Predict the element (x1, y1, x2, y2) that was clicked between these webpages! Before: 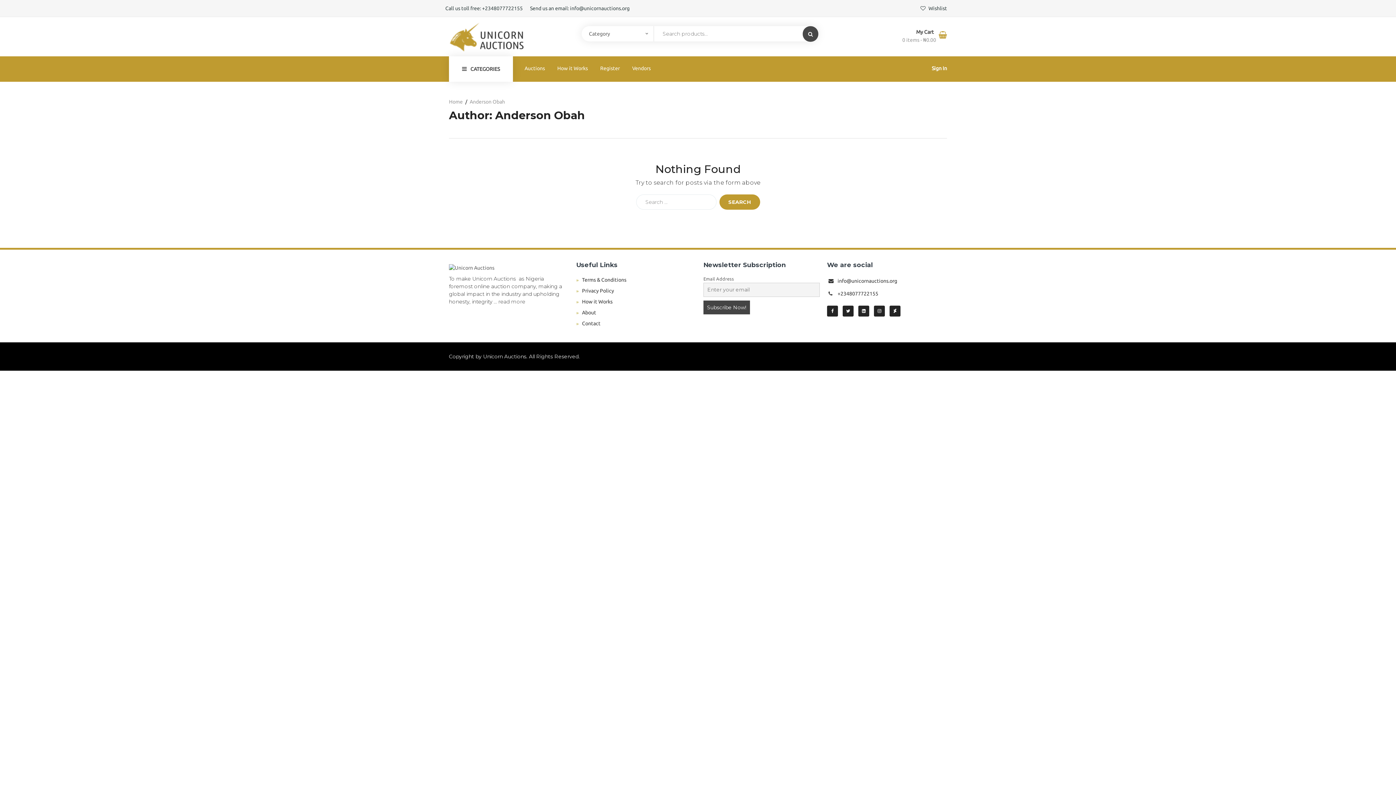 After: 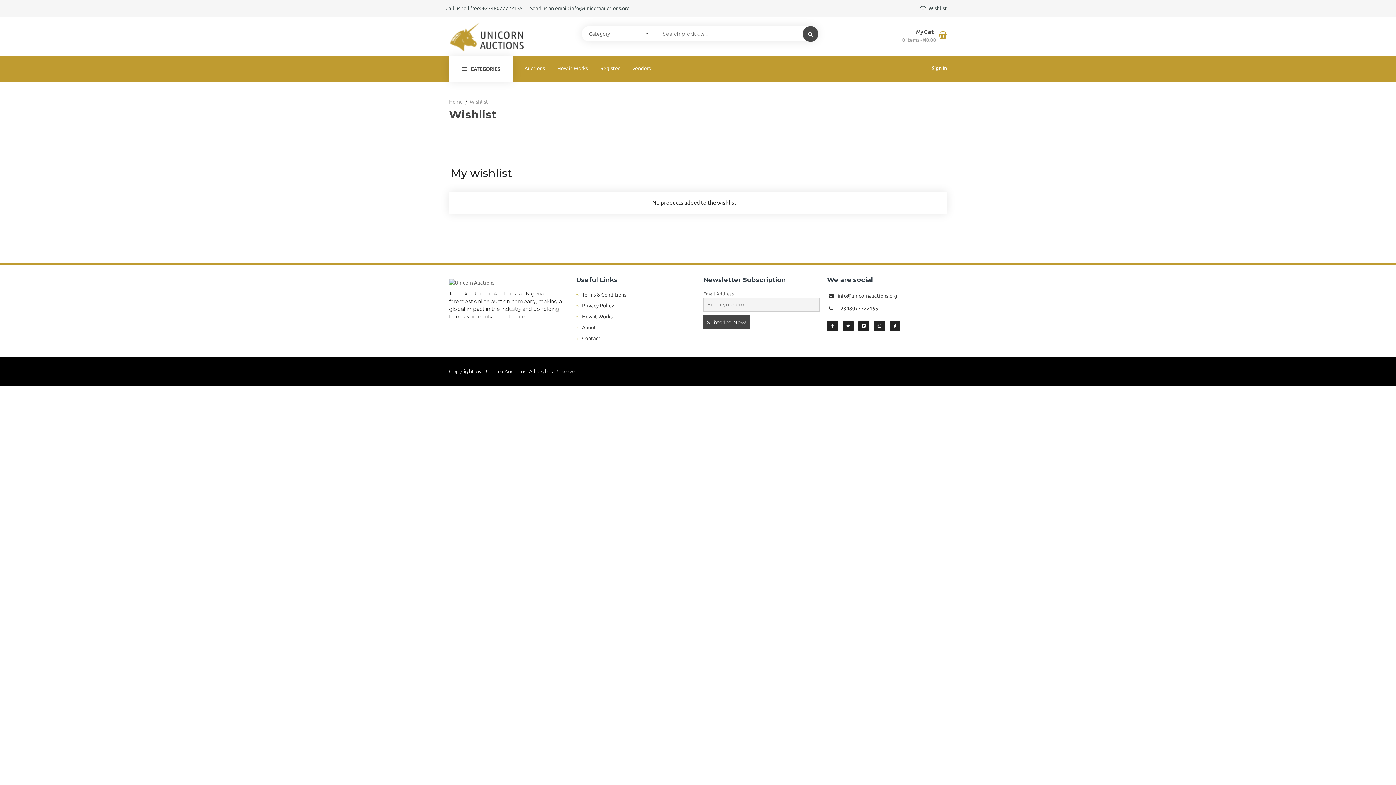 Action: label:  Wishlist bbox: (920, 0, 947, 16)